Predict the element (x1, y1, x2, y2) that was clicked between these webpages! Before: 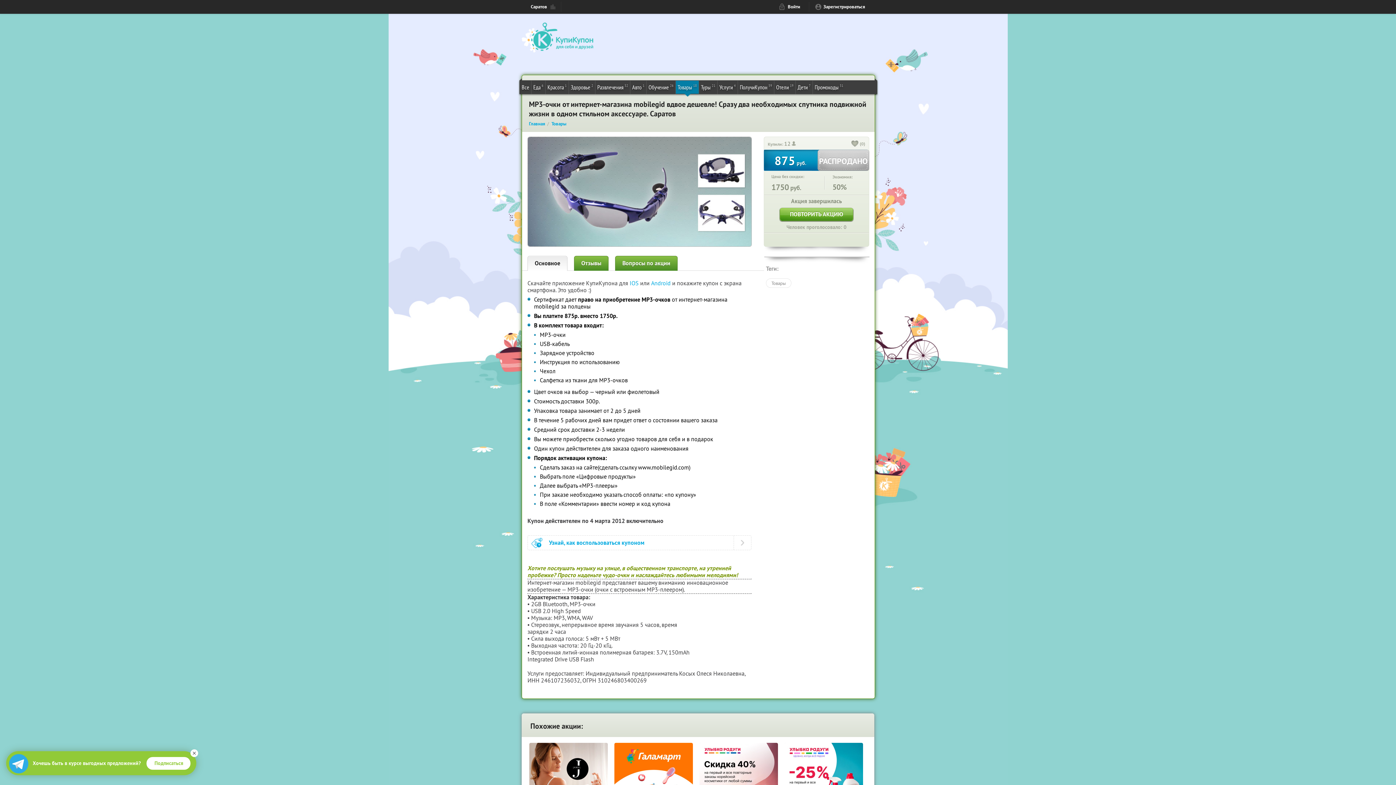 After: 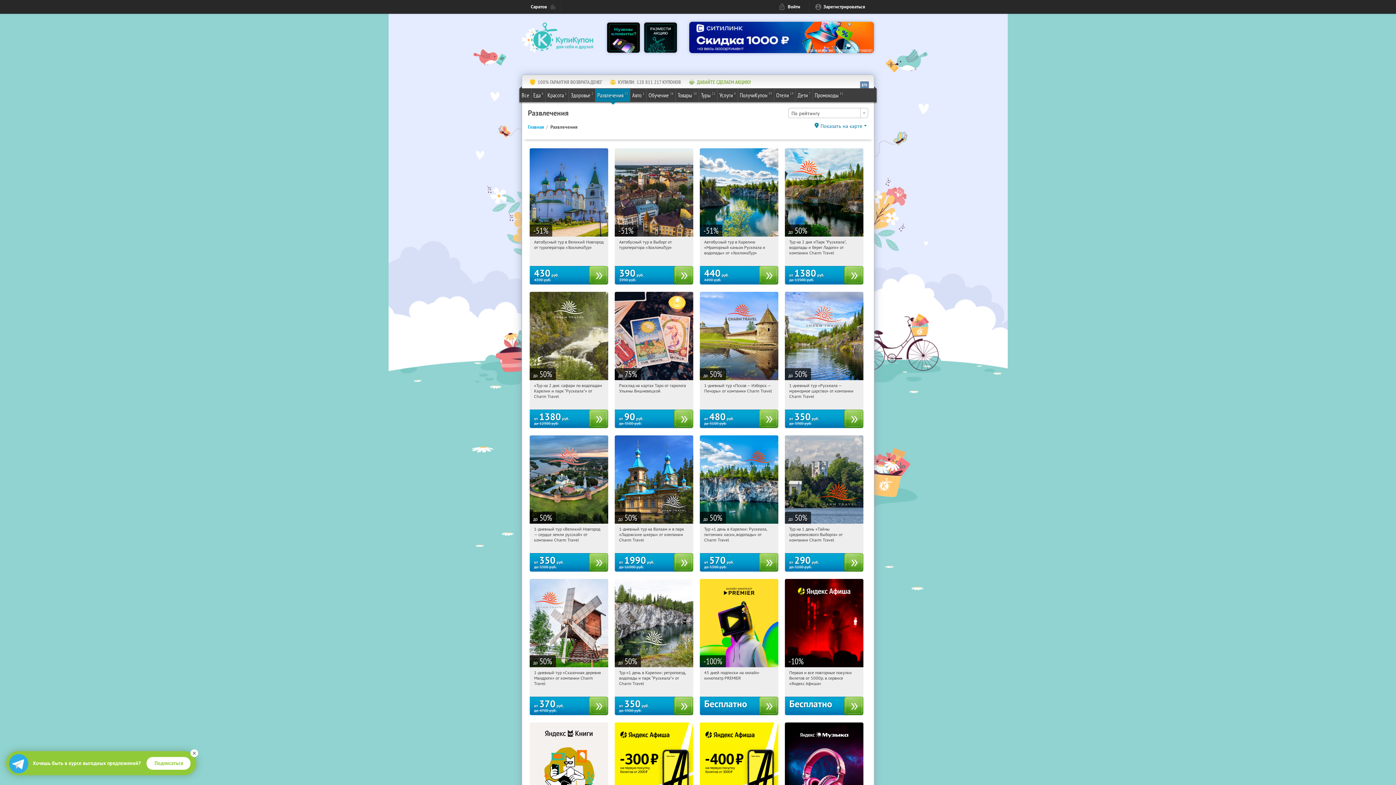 Action: bbox: (595, 80, 630, 93) label: Развлечения
32